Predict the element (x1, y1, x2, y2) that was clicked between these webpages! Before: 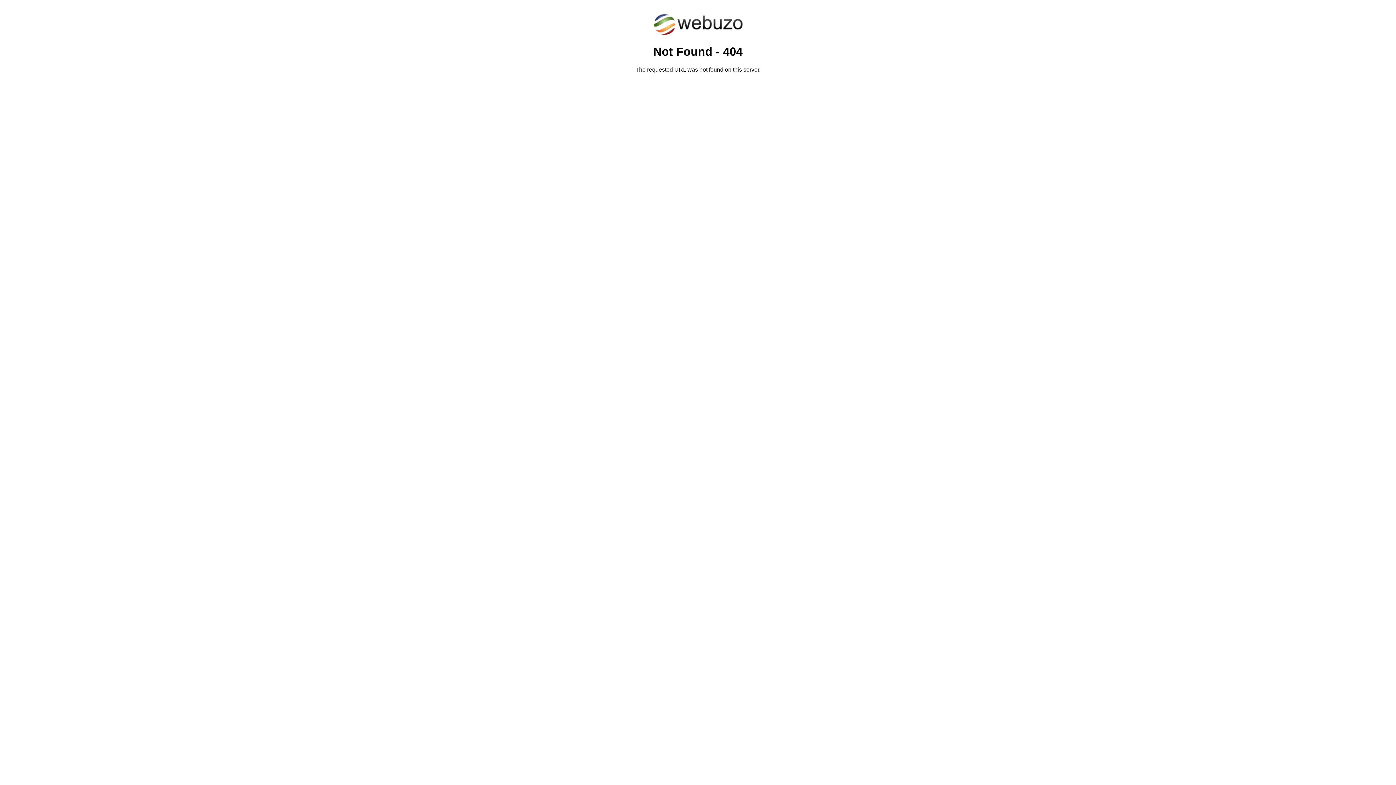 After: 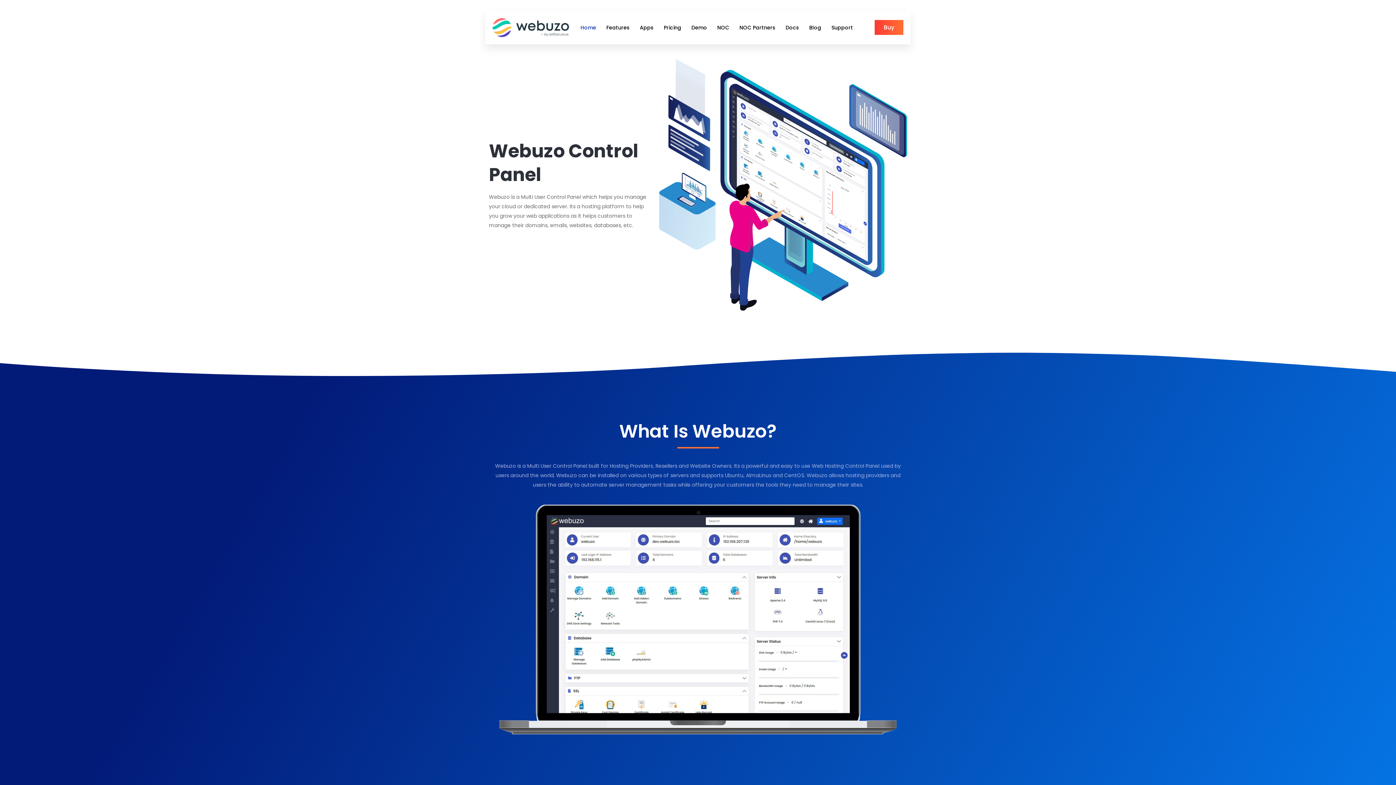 Action: bbox: (652, 30, 743, 37)